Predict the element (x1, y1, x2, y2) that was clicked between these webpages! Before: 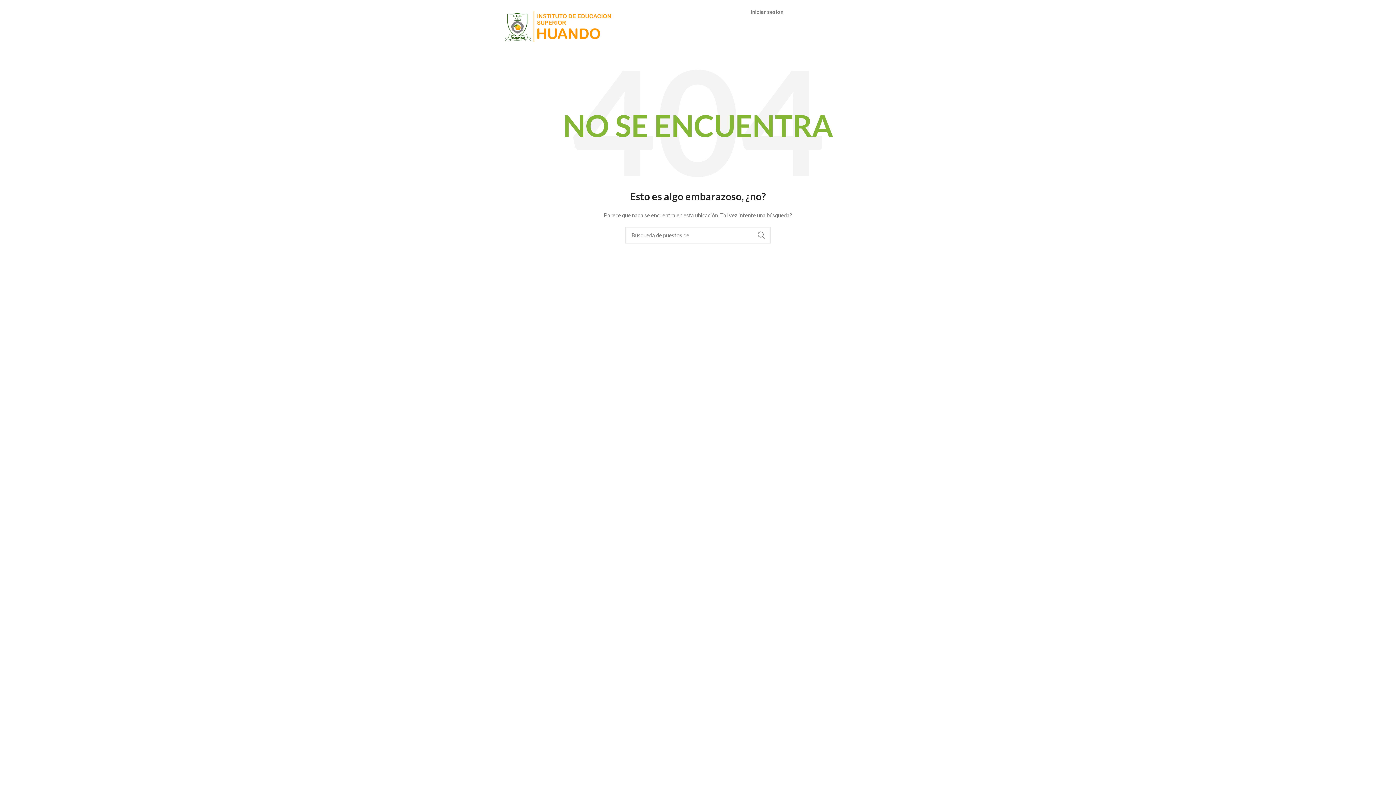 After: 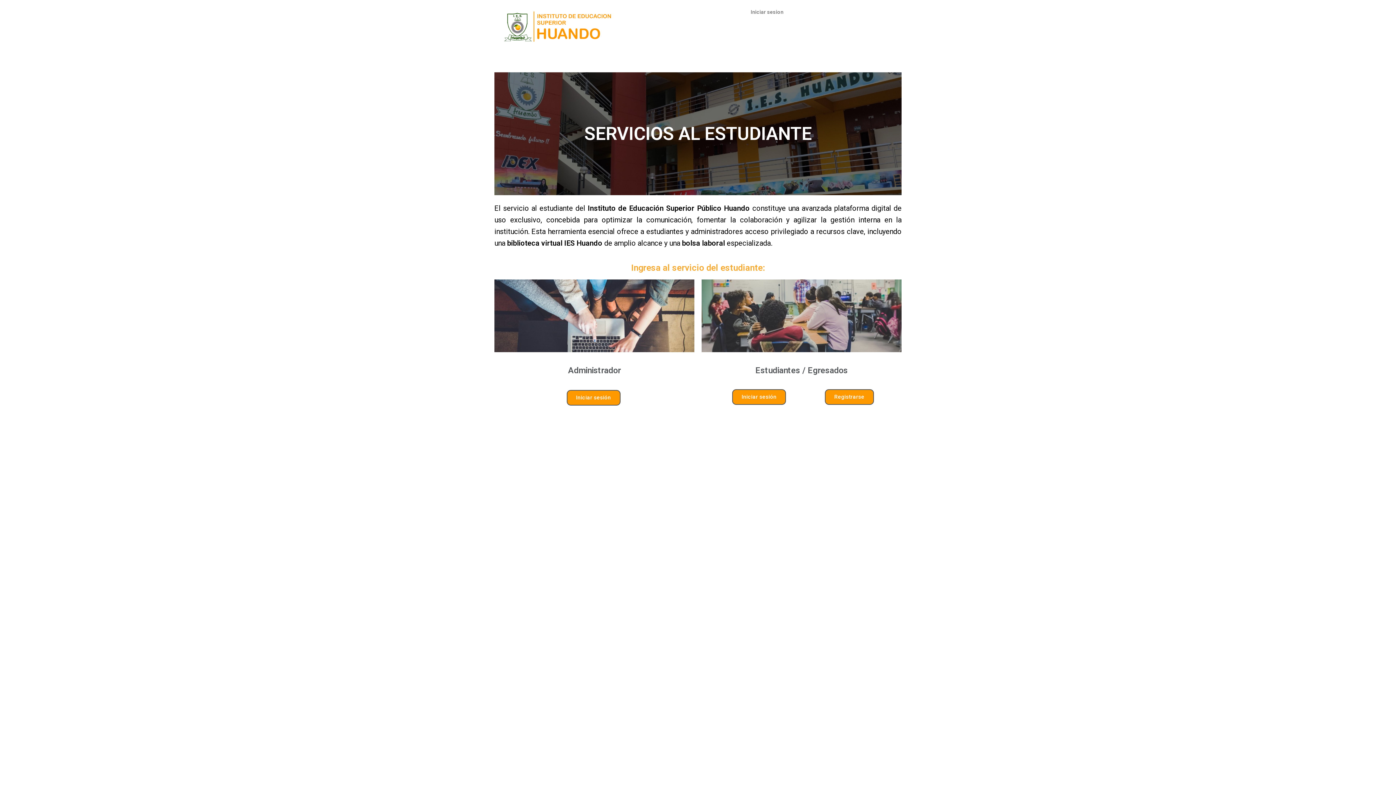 Action: bbox: (494, 3, 613, 50)